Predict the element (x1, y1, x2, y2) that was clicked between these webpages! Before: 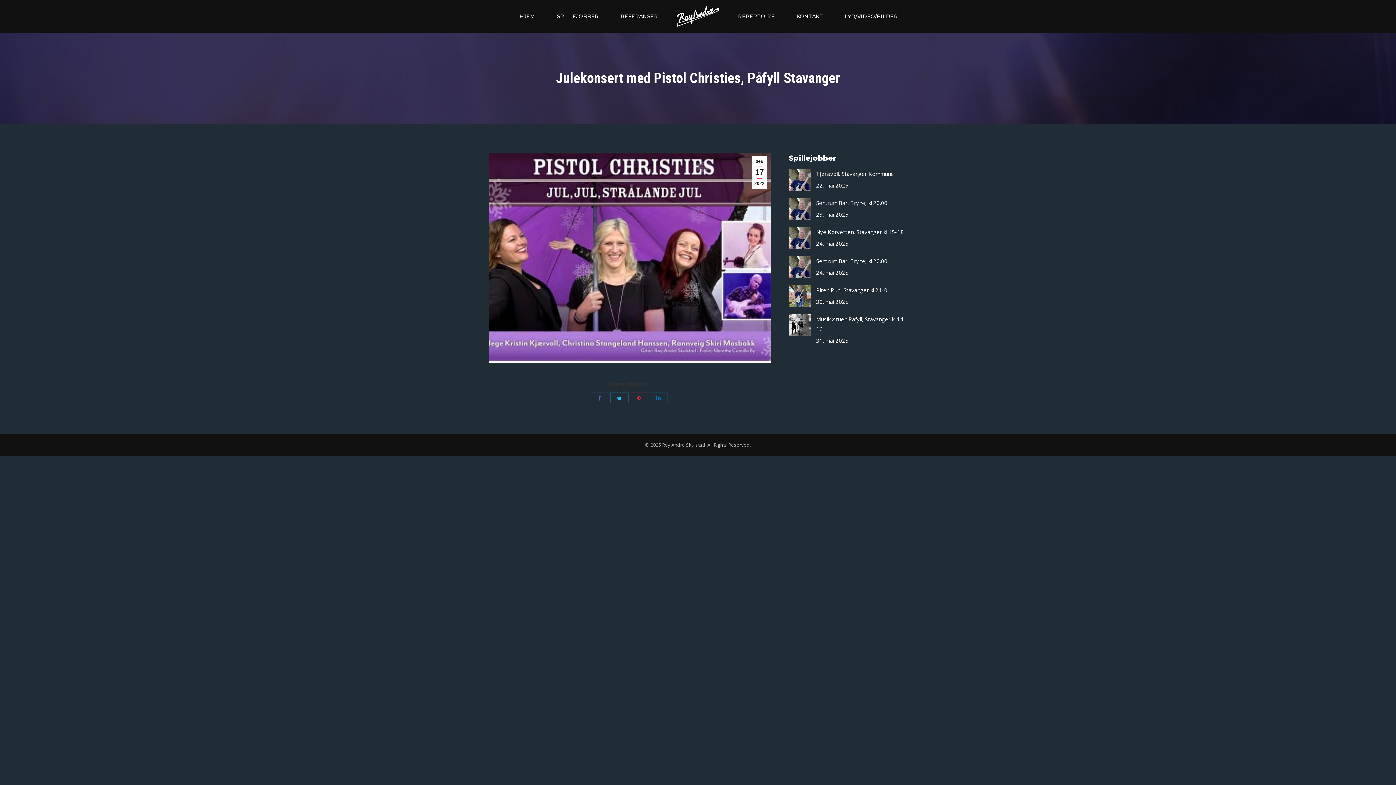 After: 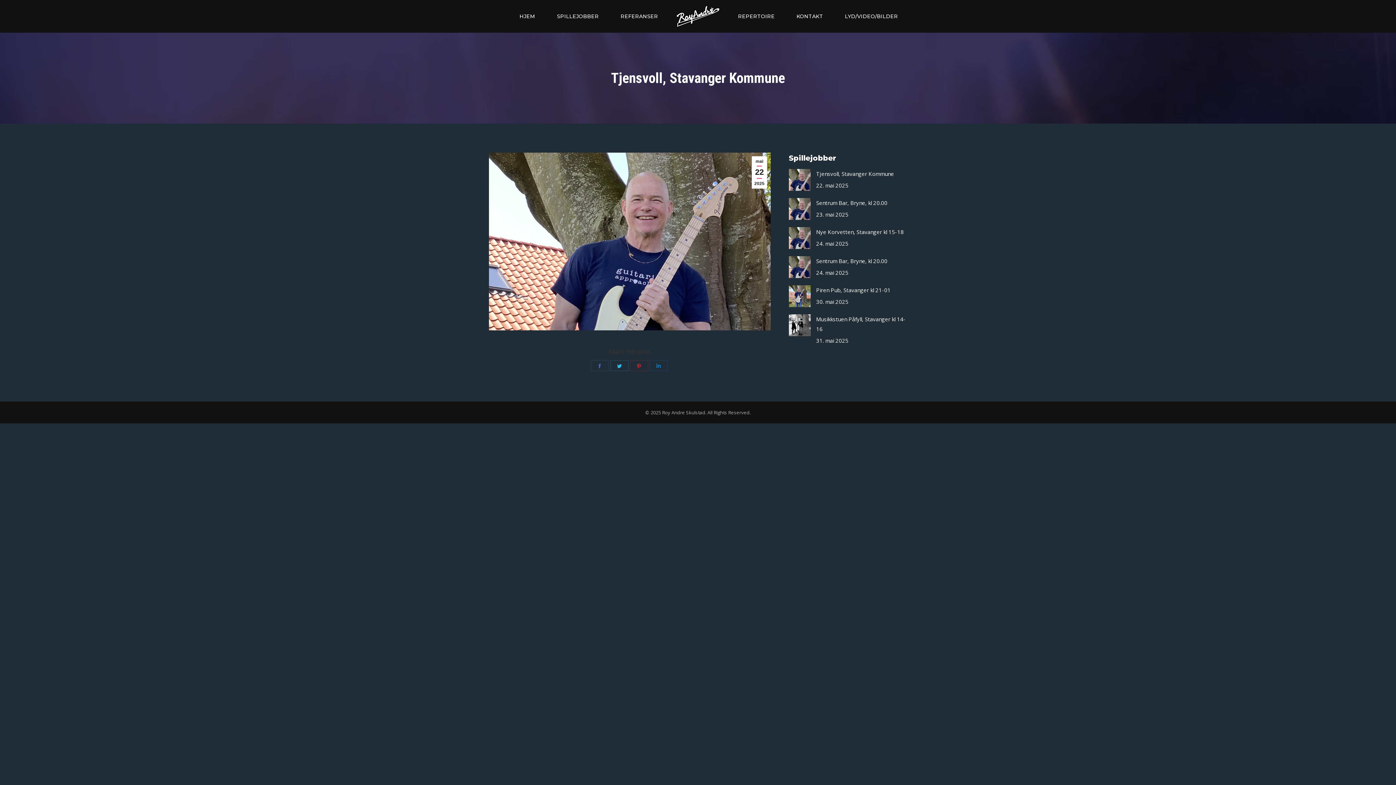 Action: bbox: (789, 169, 810, 190) label: Post image